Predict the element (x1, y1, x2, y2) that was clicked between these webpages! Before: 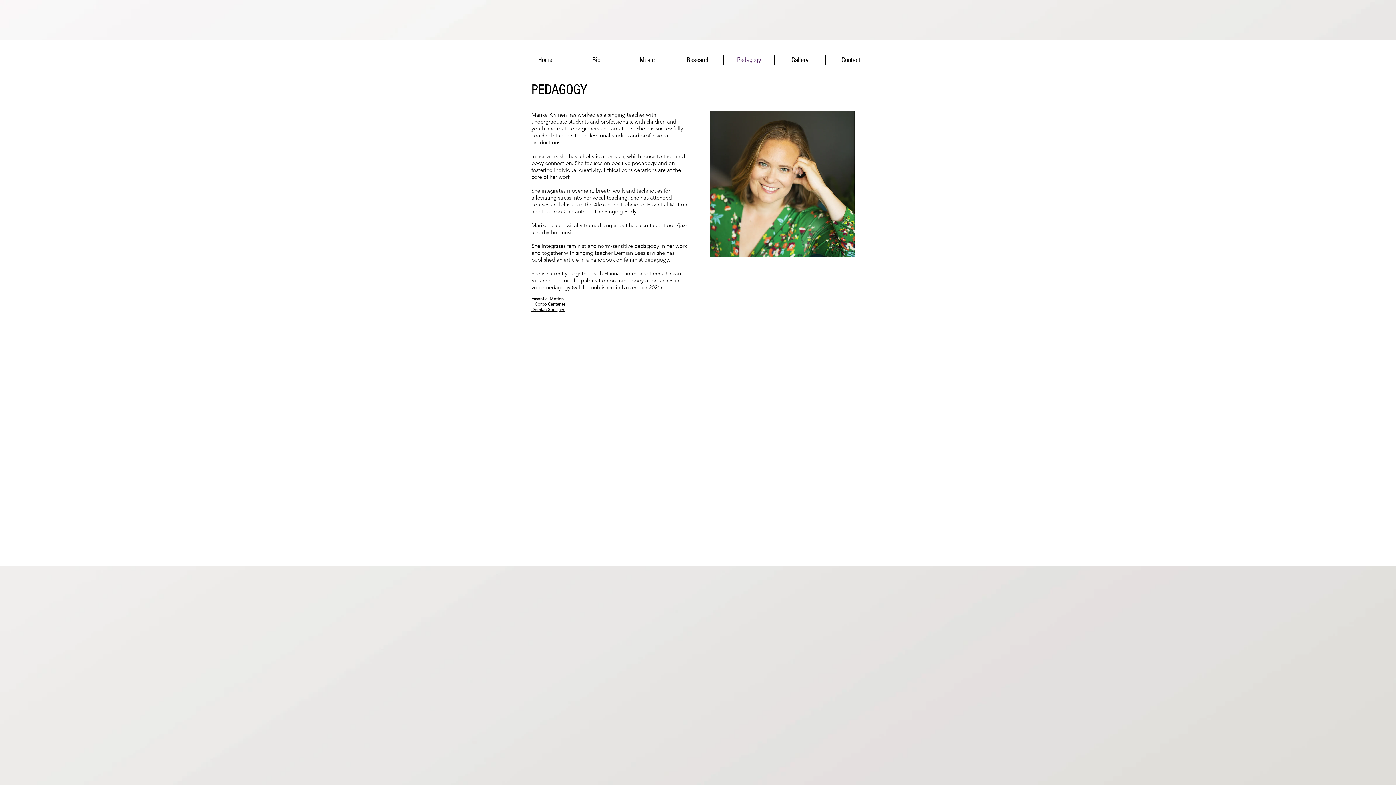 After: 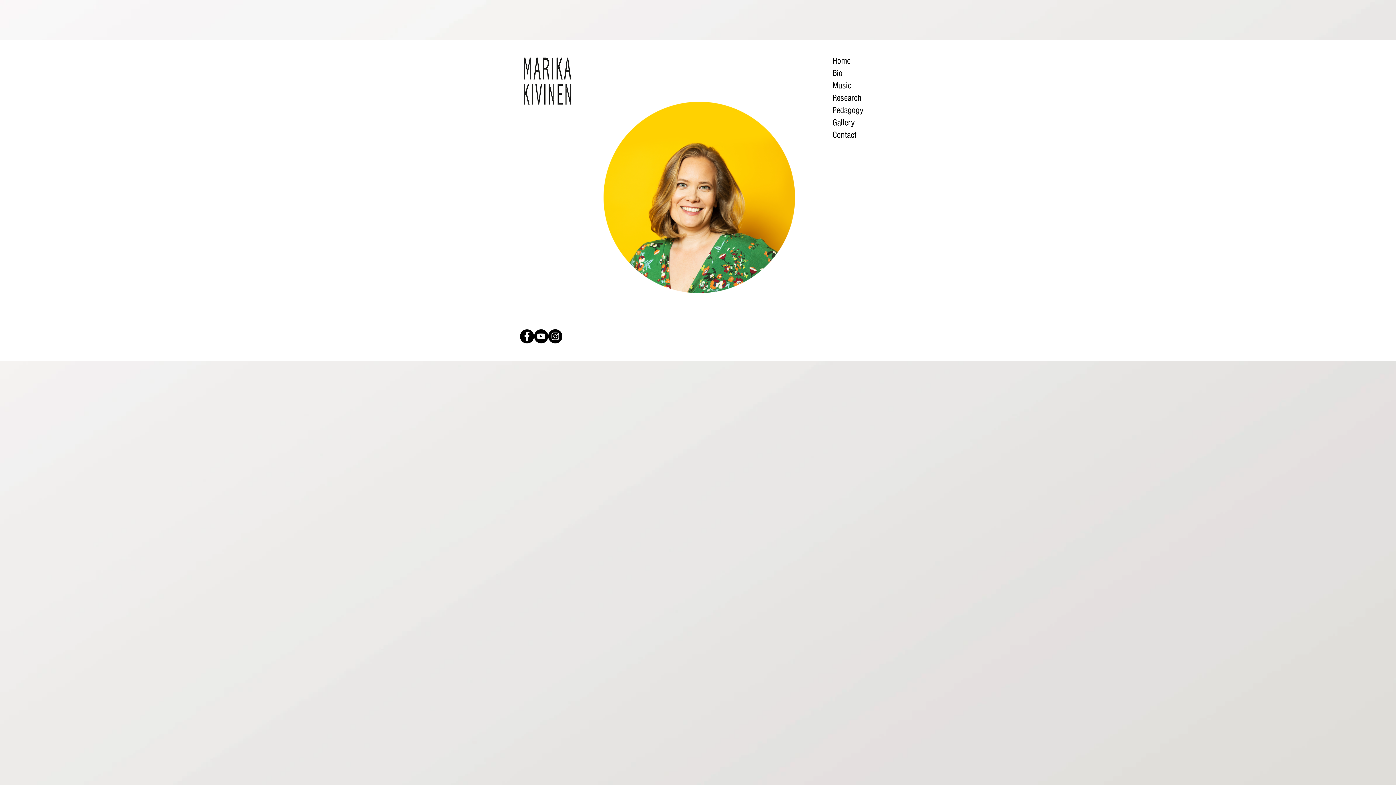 Action: bbox: (520, 54, 570, 64) label: Home